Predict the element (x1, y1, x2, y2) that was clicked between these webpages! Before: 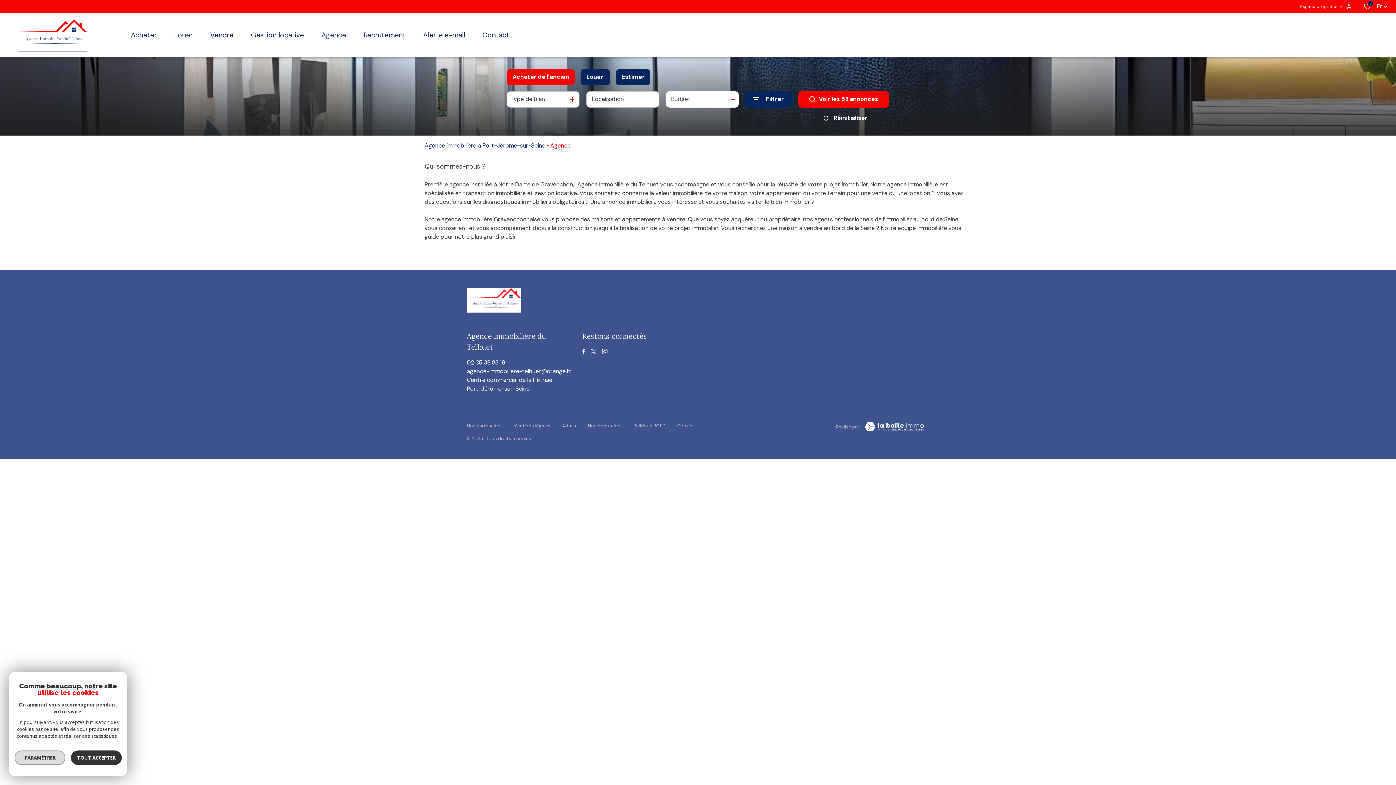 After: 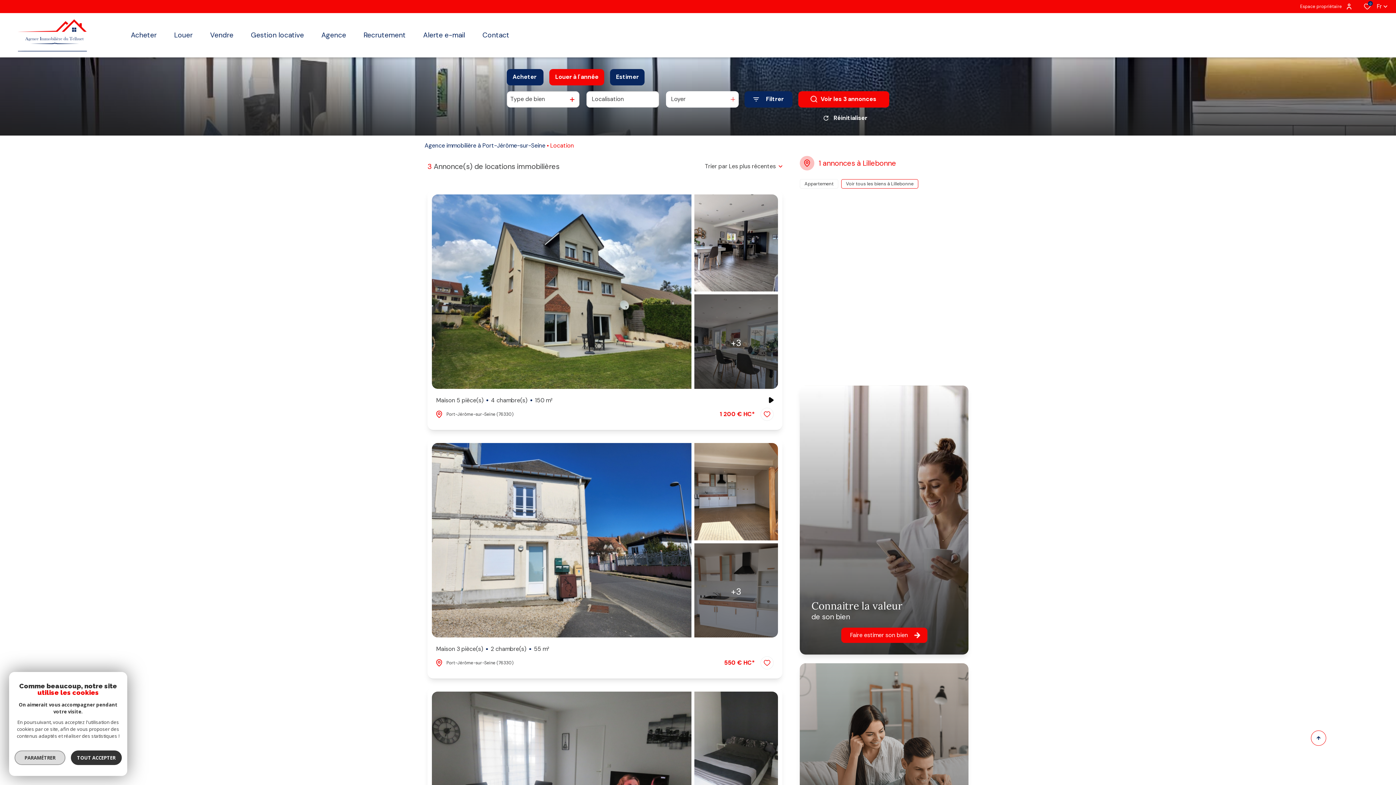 Action: label: Louer bbox: (165, 13, 201, 57)